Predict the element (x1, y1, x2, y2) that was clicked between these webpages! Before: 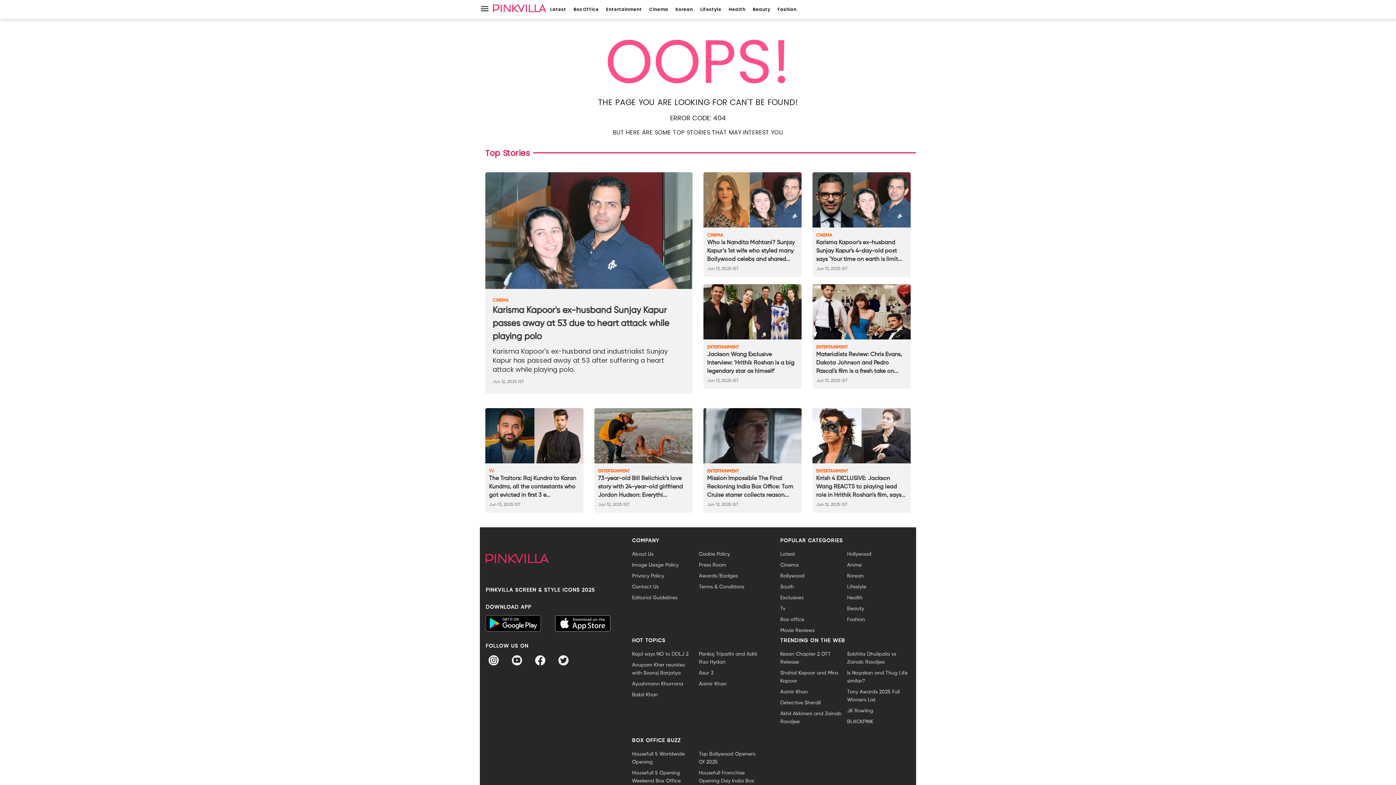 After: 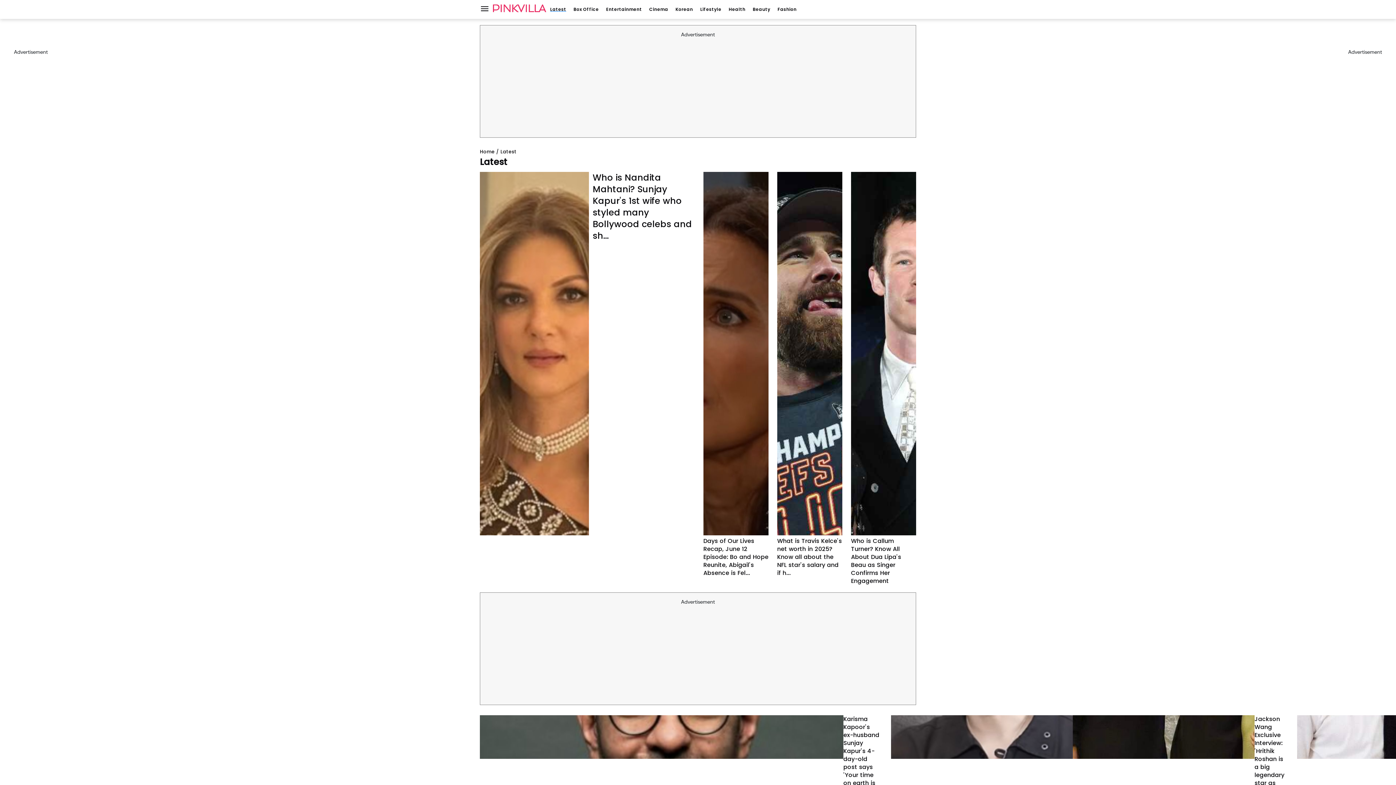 Action: bbox: (780, 550, 843, 558) label: Latest